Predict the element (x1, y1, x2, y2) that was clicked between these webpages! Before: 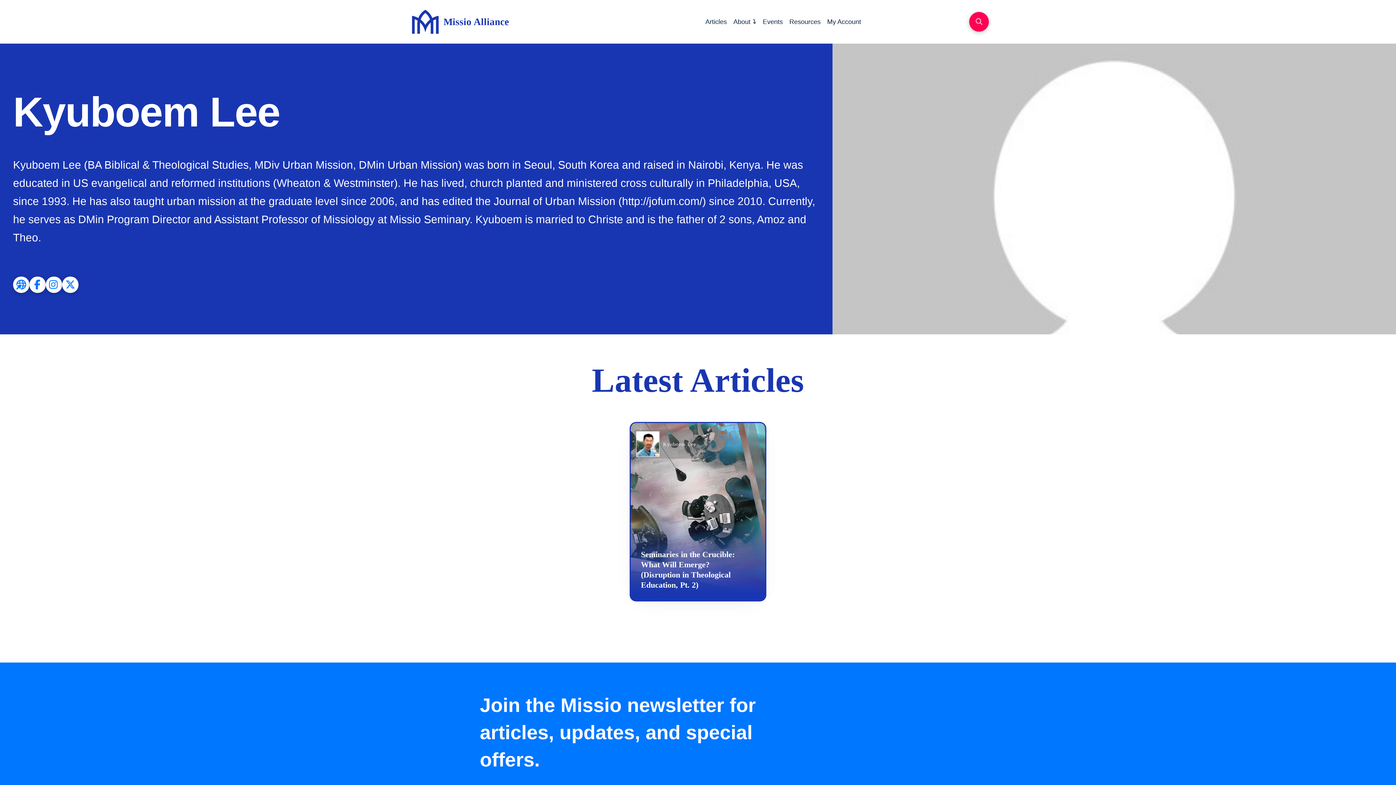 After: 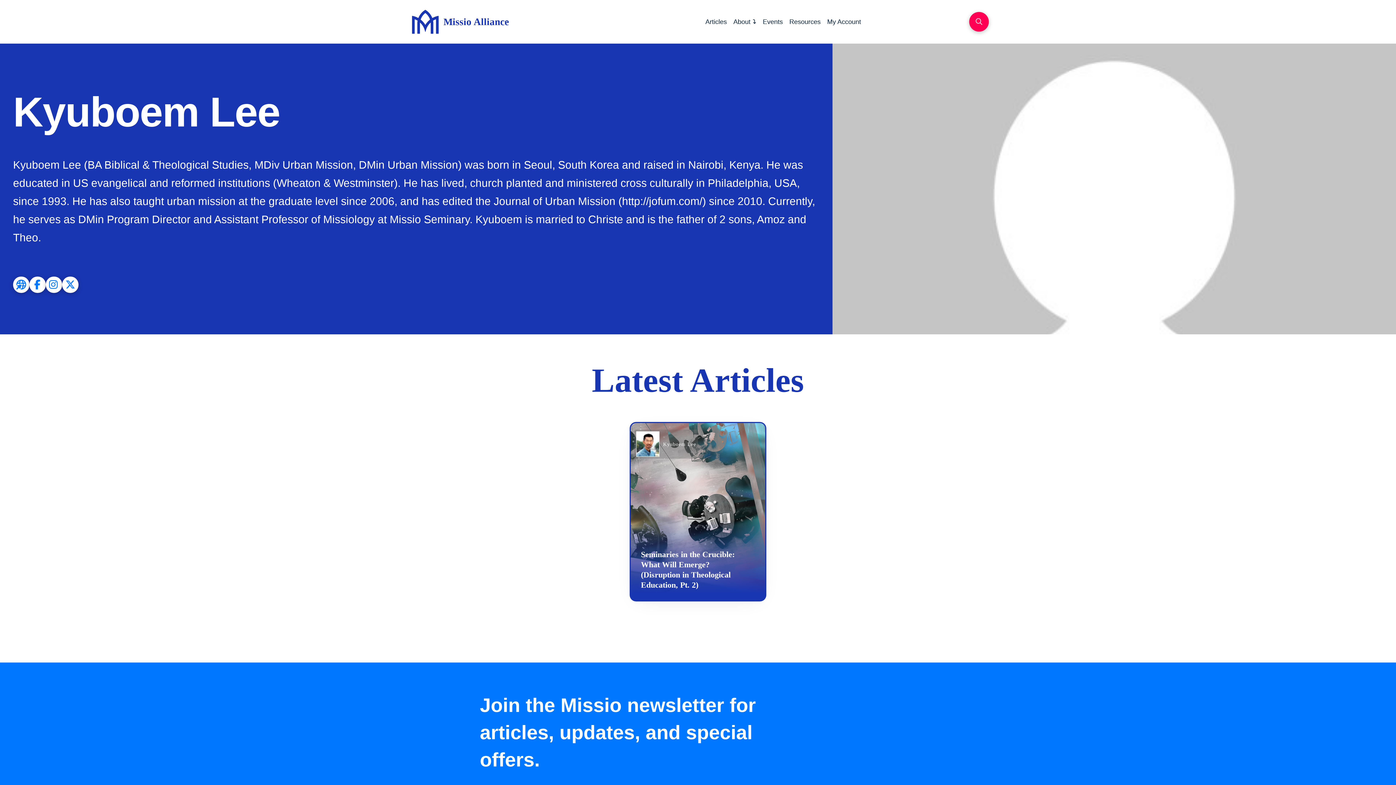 Action: bbox: (45, 276, 62, 293)